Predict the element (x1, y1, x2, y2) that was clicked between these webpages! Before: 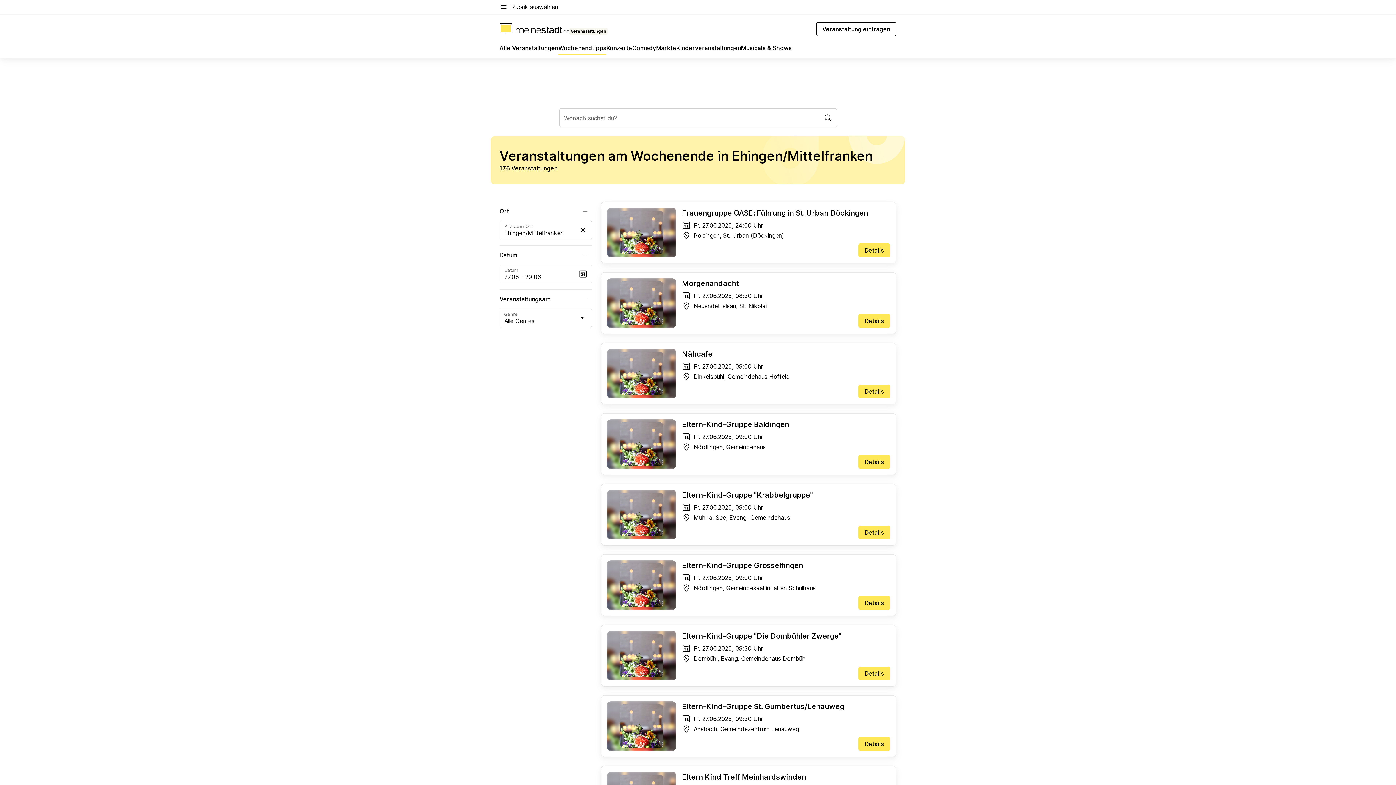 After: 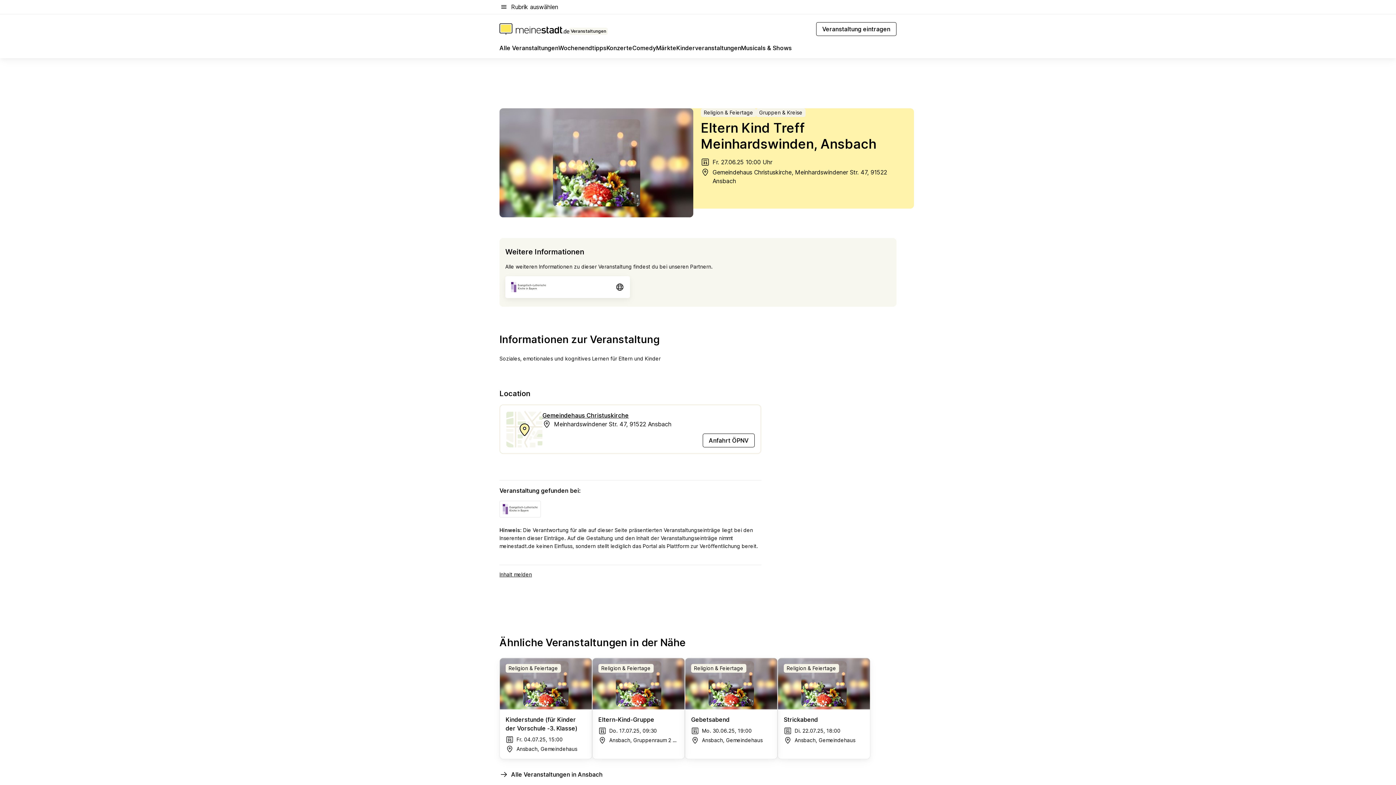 Action: label: Eltern Kind Treff Meinhardswinden bbox: (682, 772, 890, 785)